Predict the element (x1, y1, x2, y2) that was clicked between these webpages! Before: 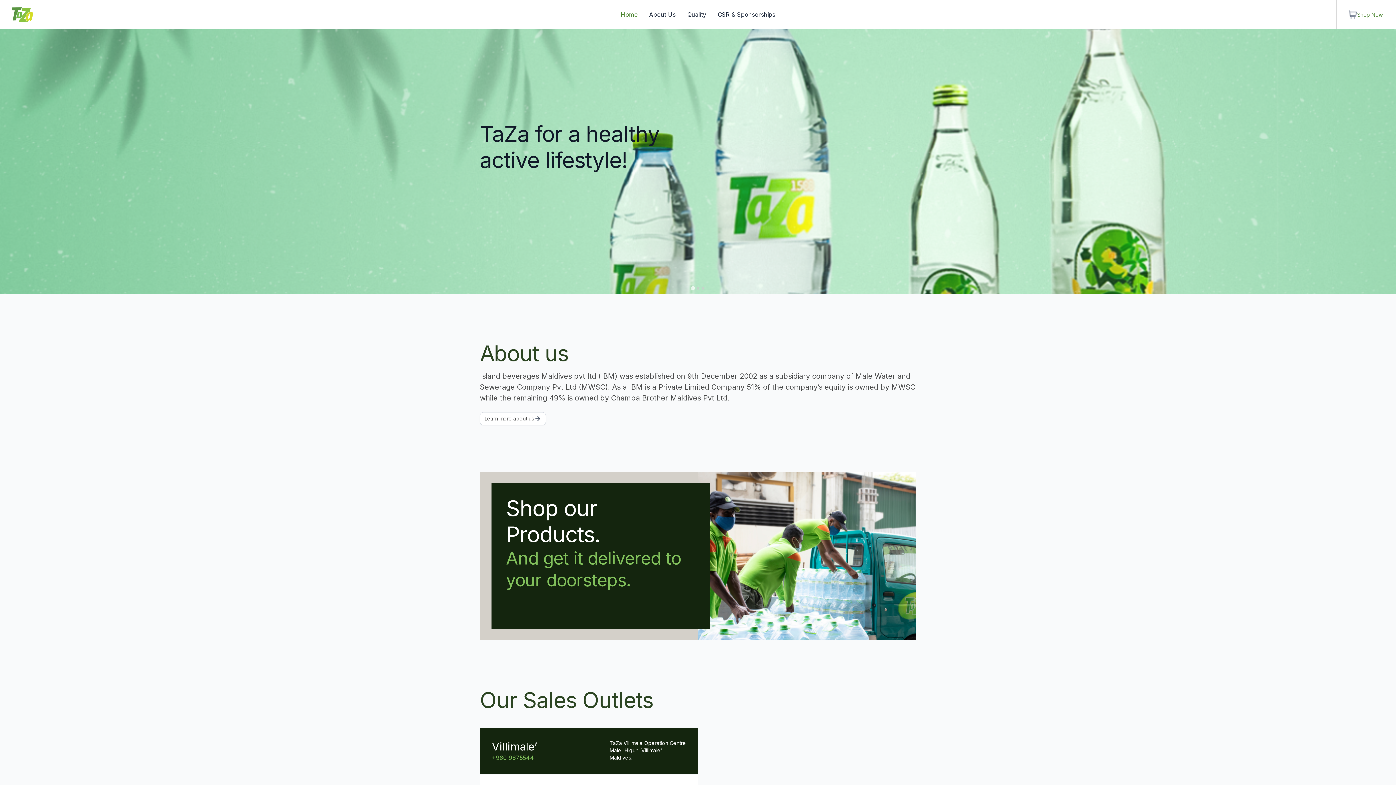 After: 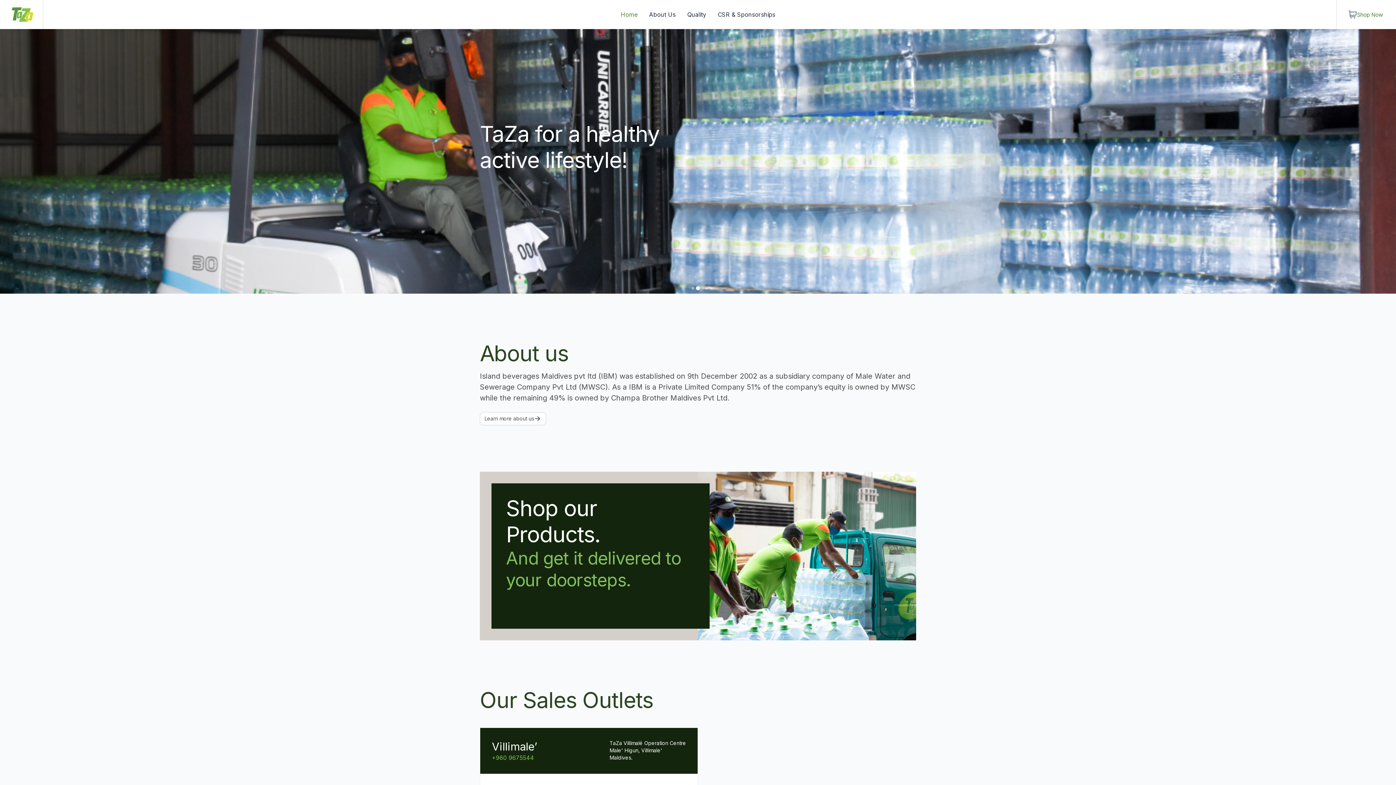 Action: bbox: (696, 286, 699, 289) label: Go to slide 2